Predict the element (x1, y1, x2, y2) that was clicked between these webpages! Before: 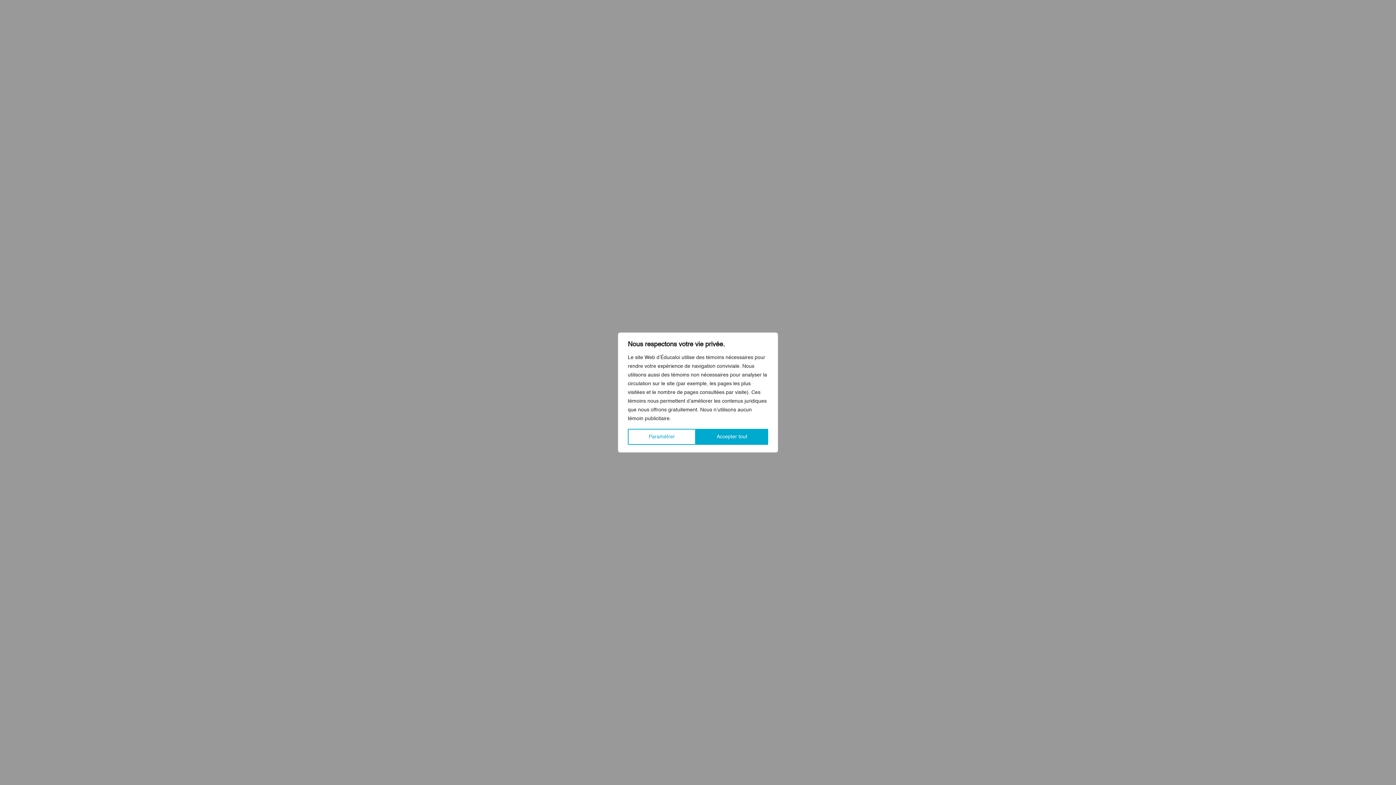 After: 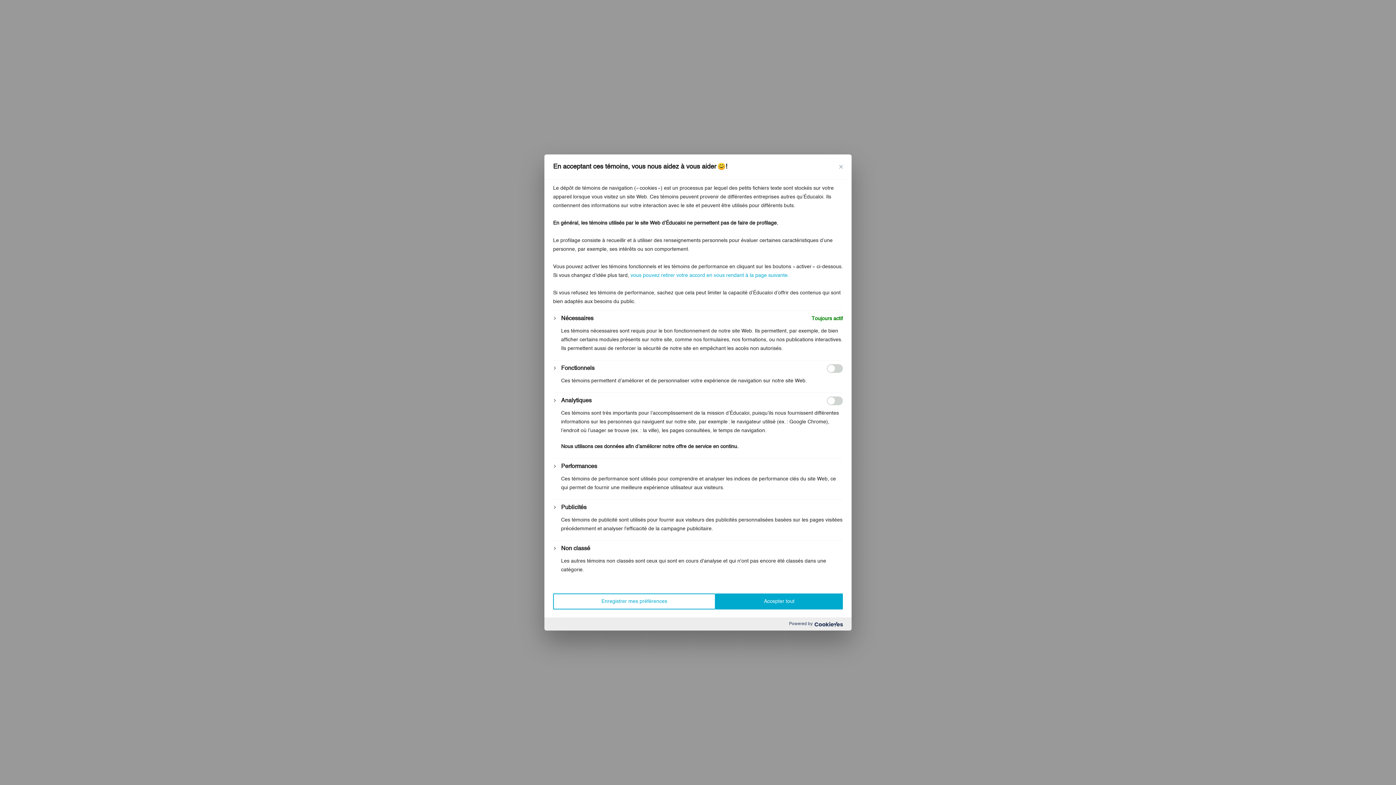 Action: label: Paramétrer bbox: (628, 429, 696, 445)